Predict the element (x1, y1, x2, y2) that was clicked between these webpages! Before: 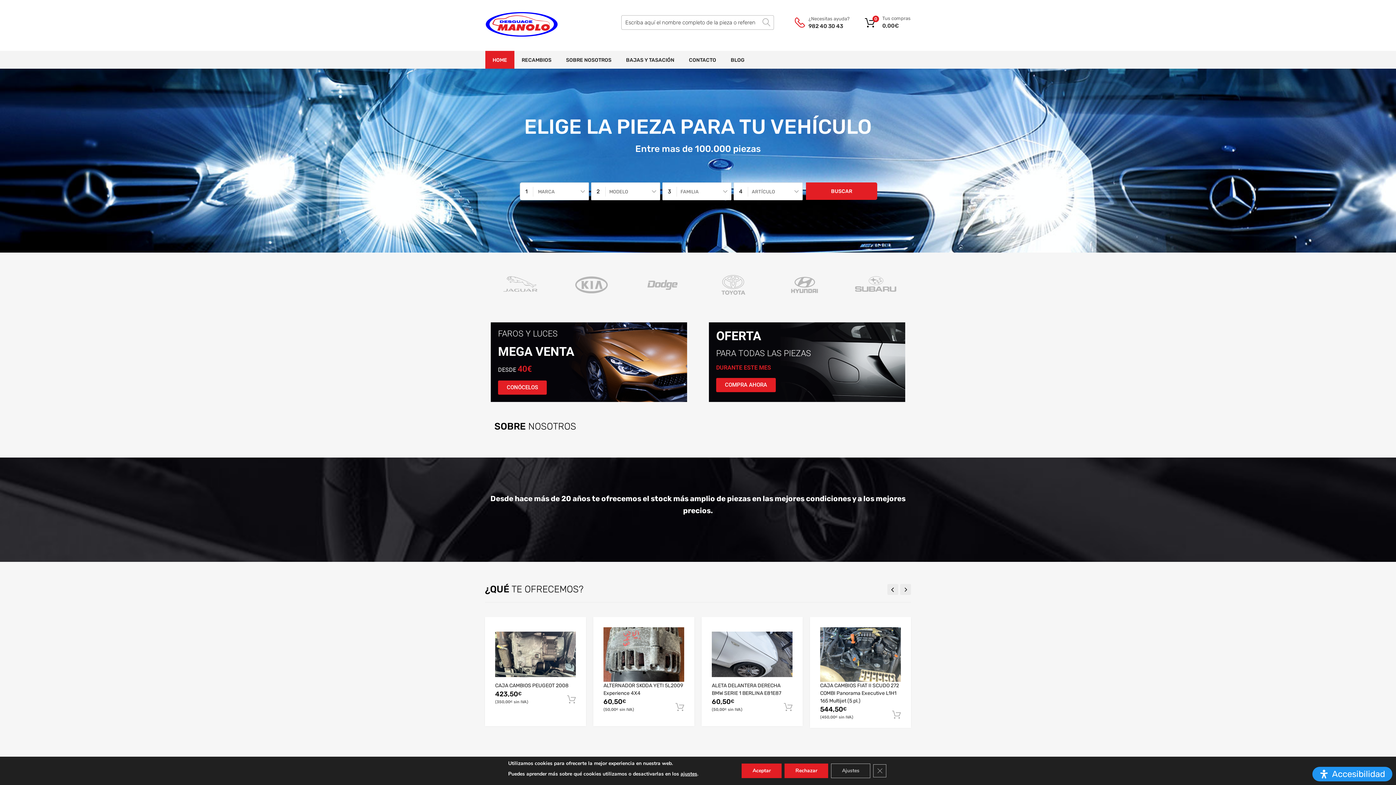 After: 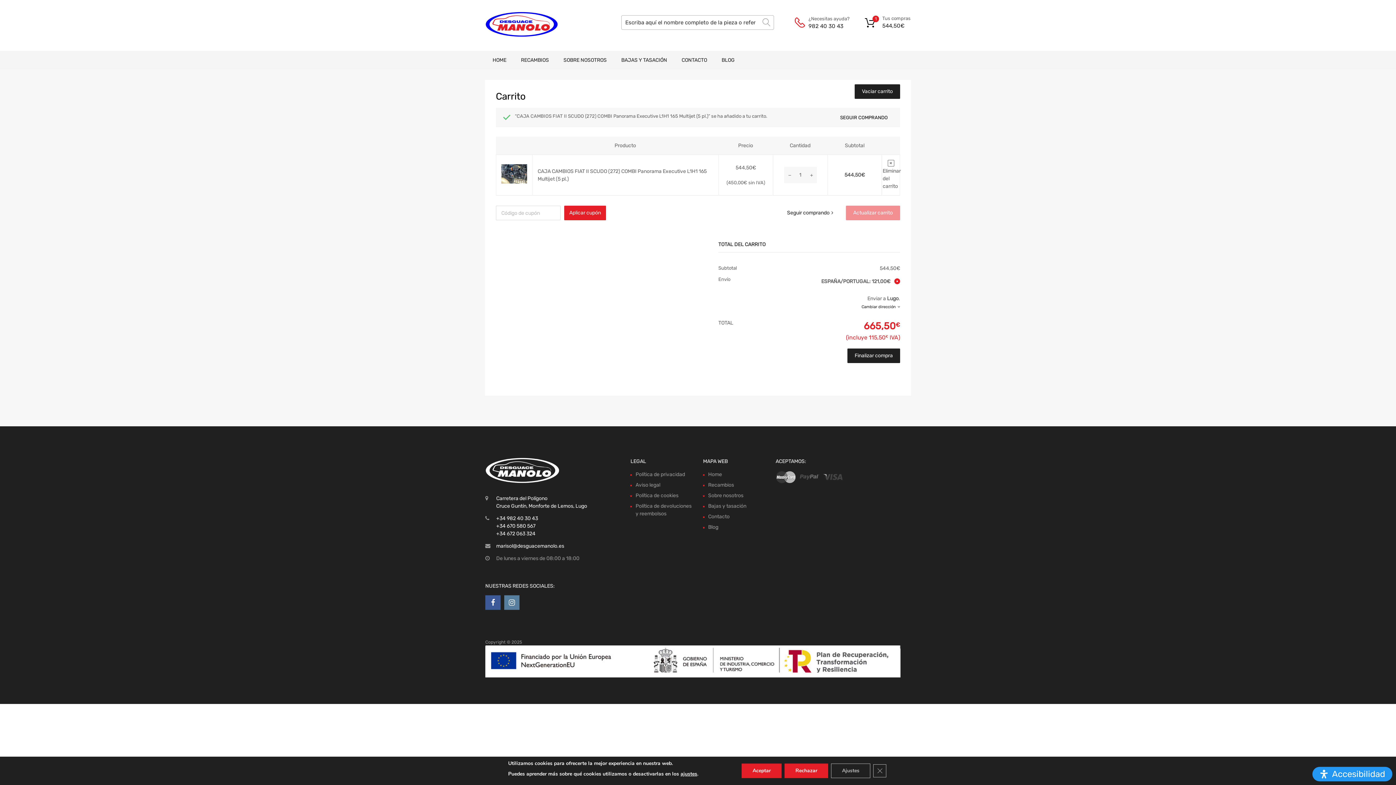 Action: bbox: (892, 710, 901, 719)